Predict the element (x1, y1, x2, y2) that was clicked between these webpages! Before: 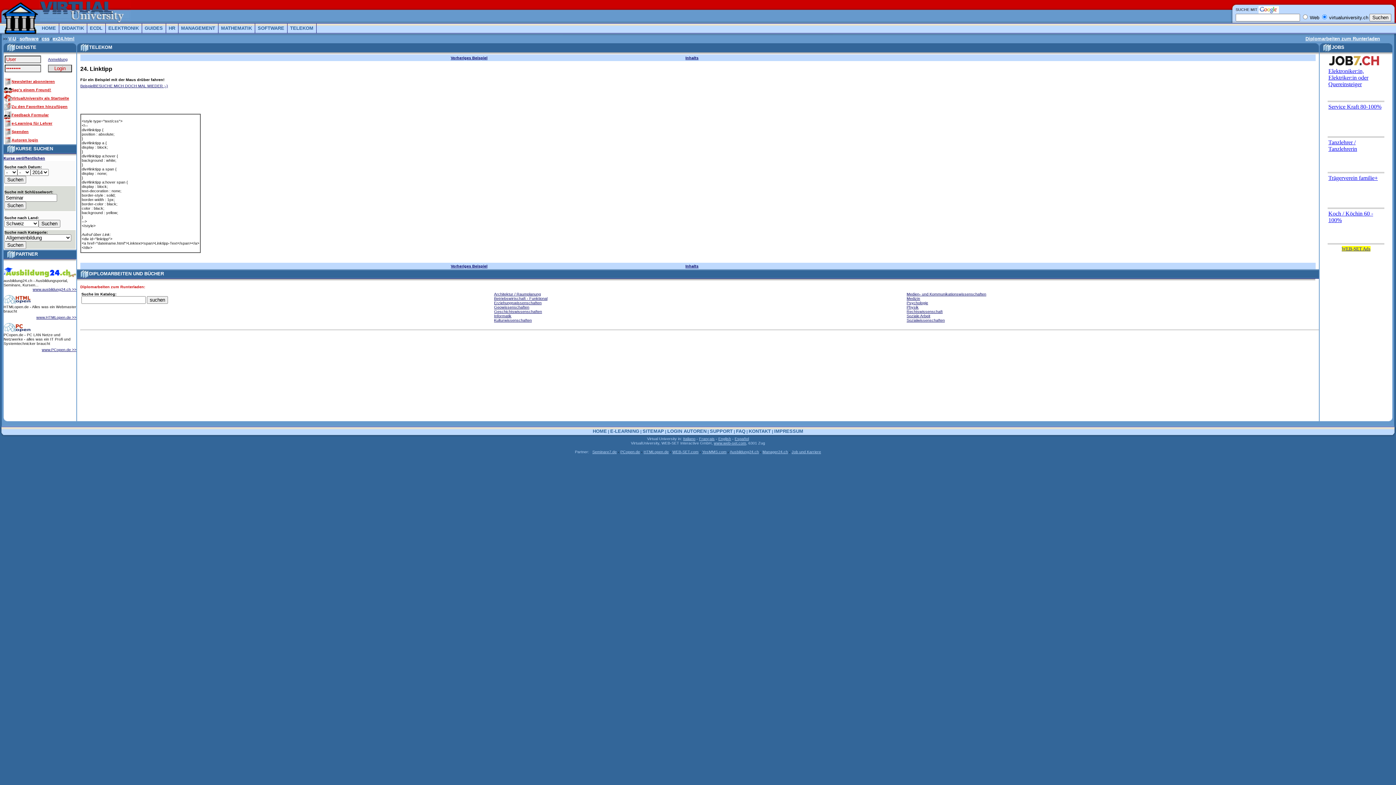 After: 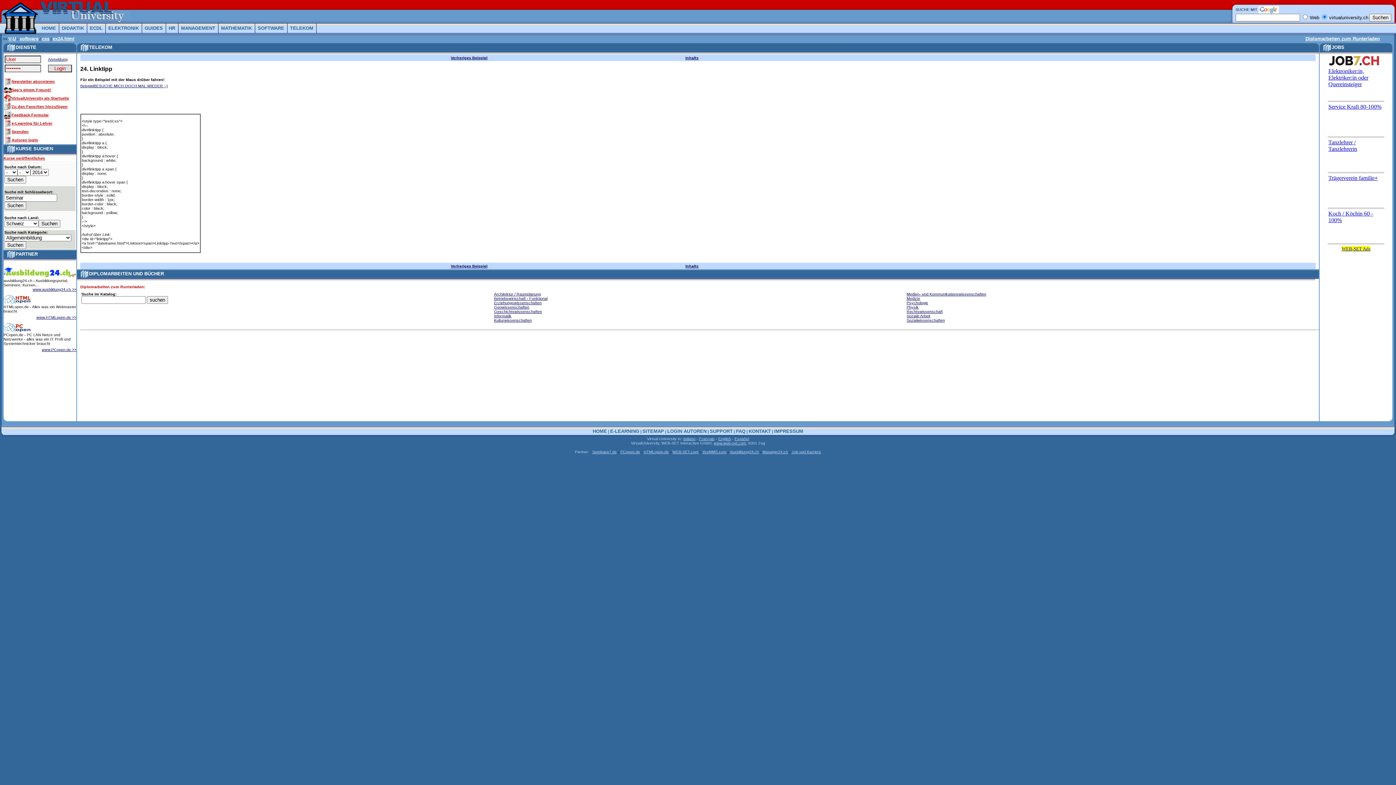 Action: label: Kurse veröffentlichen bbox: (3, 156, 45, 160)